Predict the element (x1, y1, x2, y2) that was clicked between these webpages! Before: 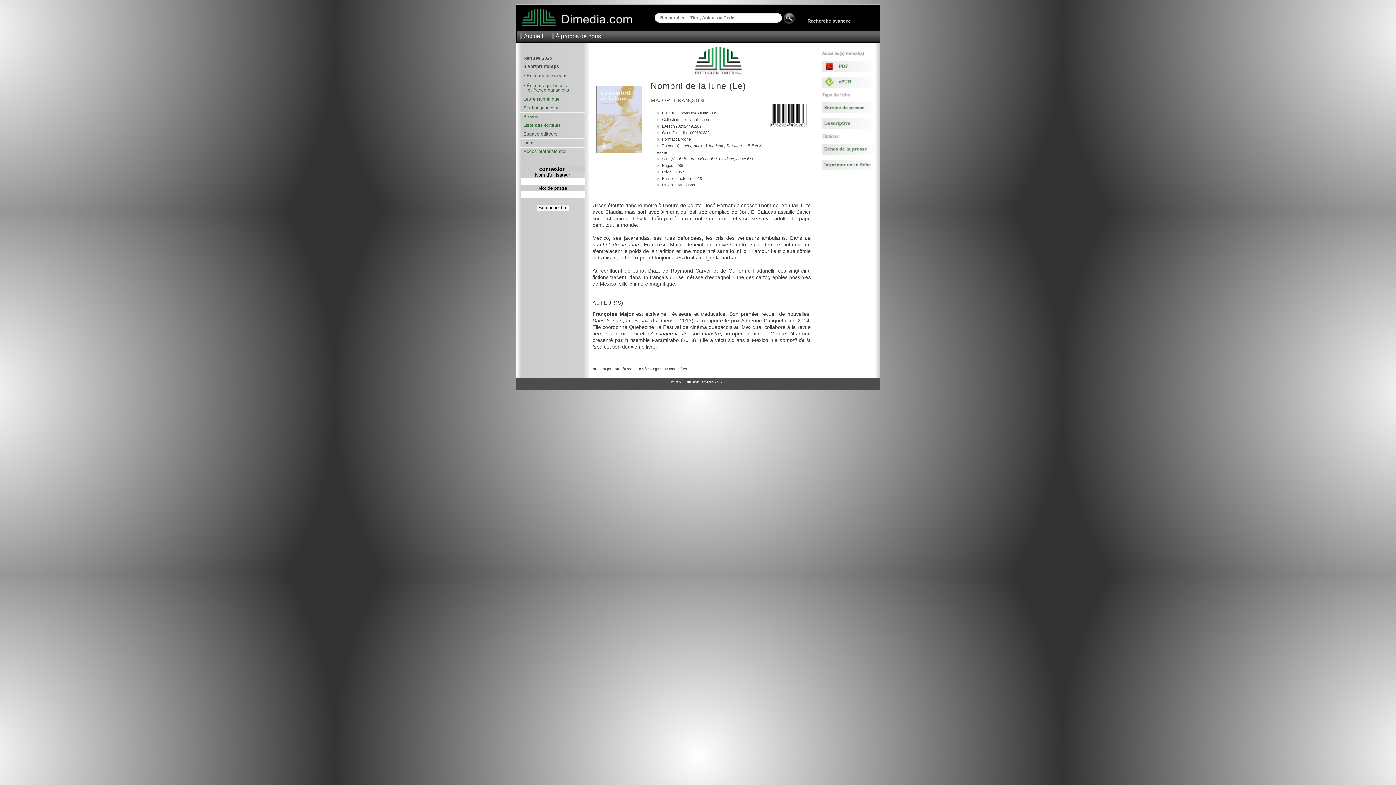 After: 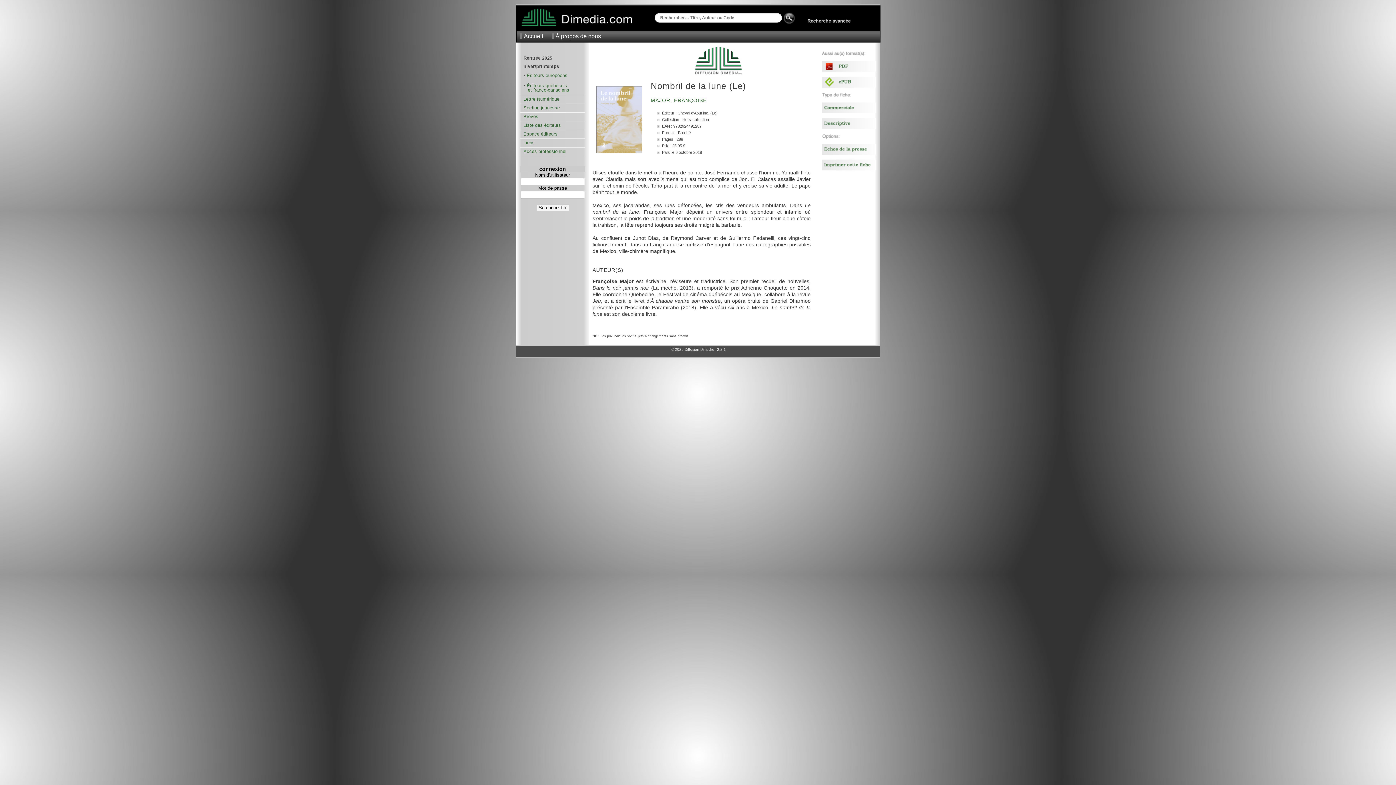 Action: bbox: (821, 109, 876, 114)